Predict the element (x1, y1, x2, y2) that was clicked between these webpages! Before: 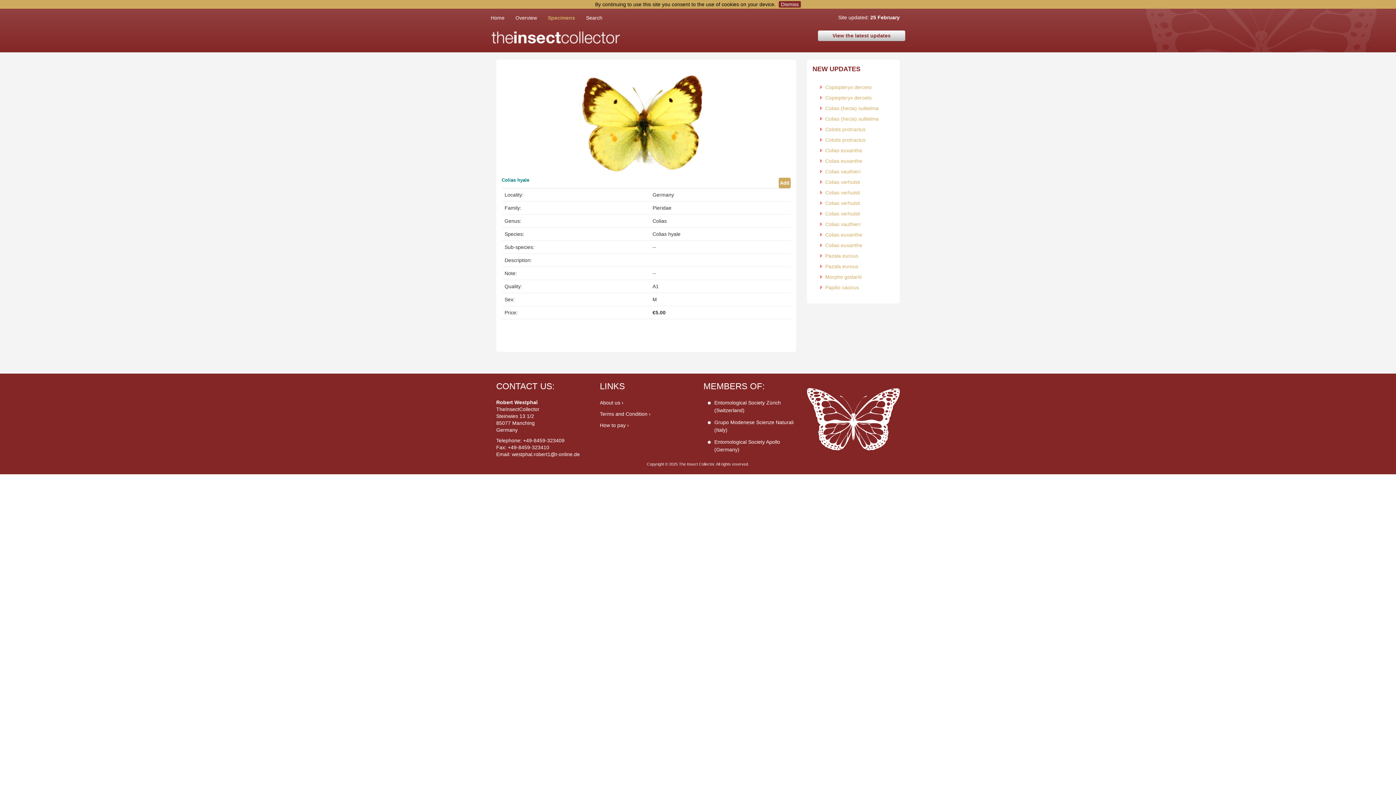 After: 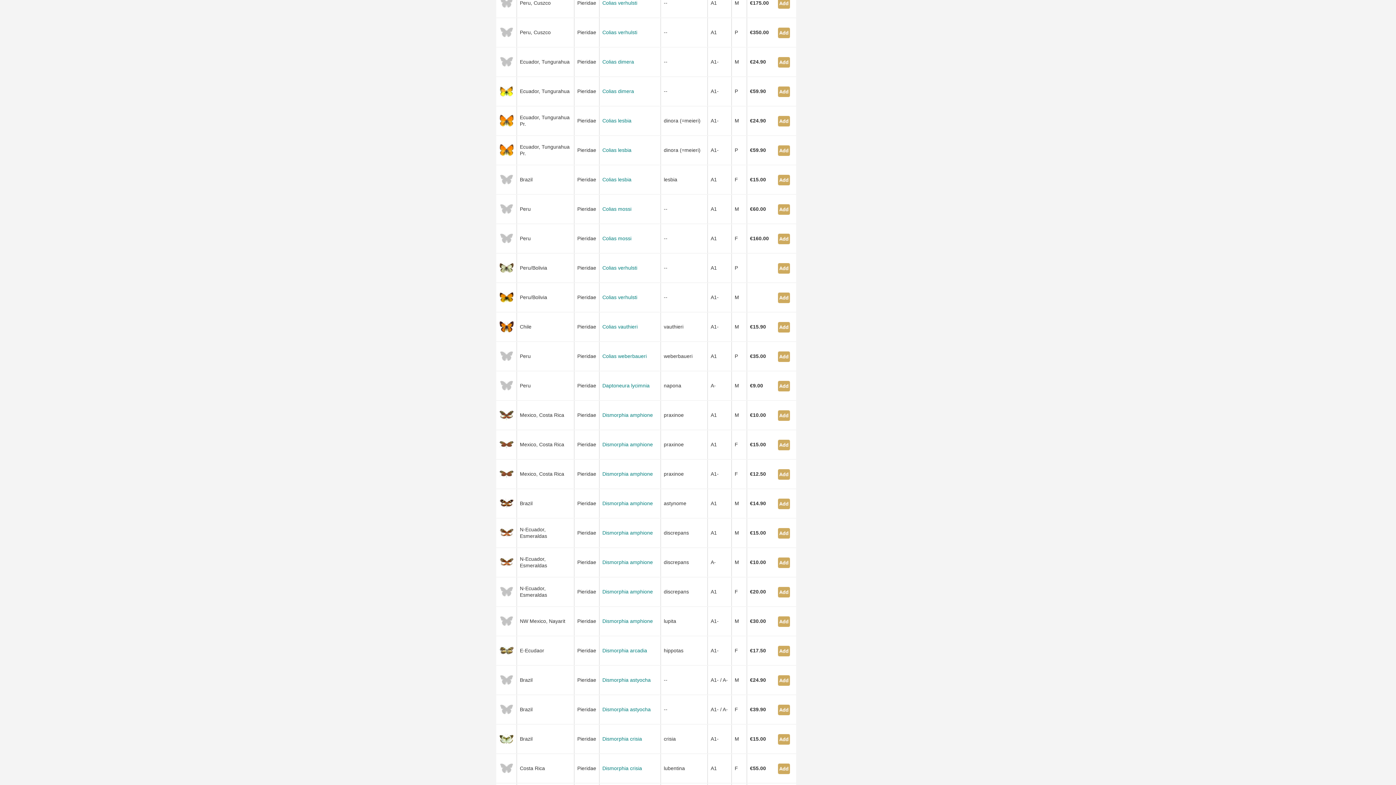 Action: bbox: (825, 210, 860, 216) label: Colias verhulsti